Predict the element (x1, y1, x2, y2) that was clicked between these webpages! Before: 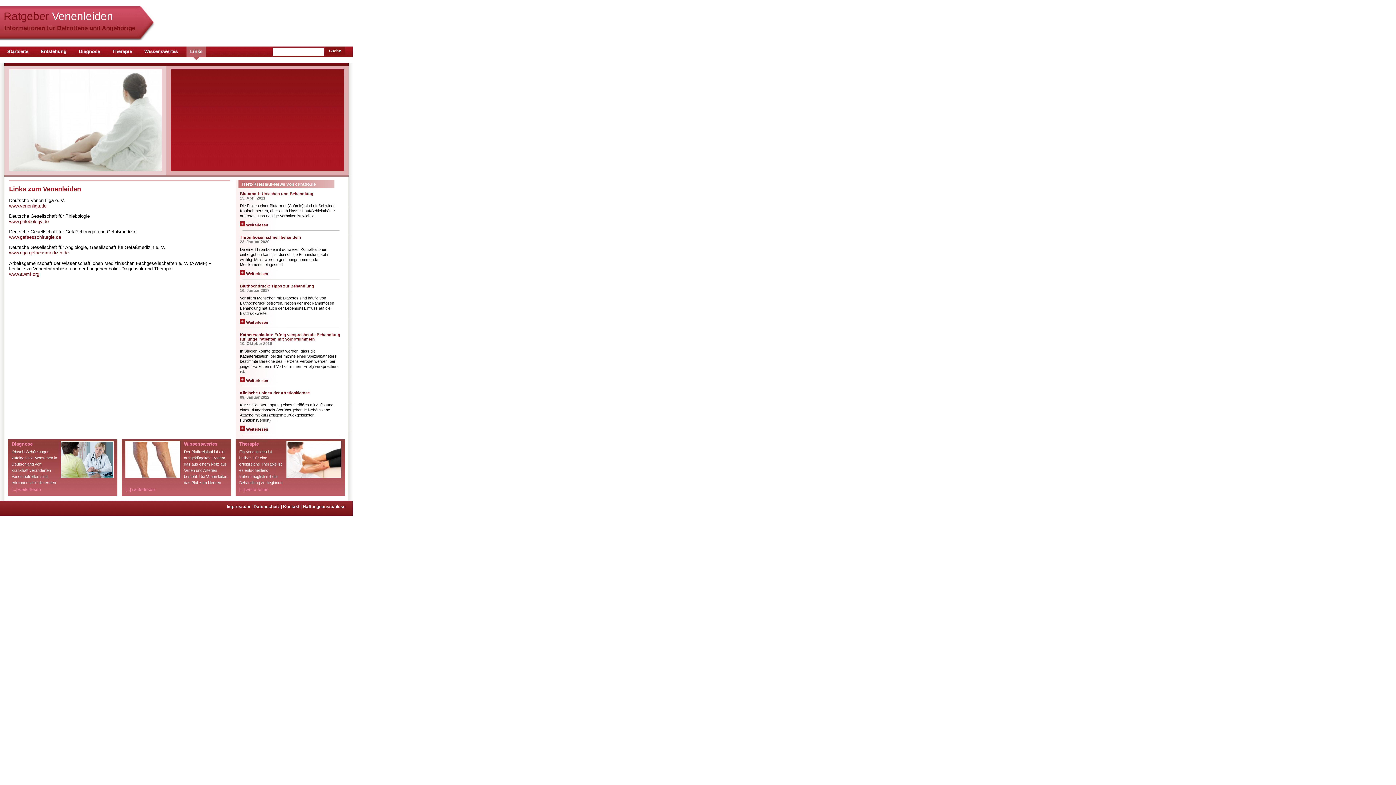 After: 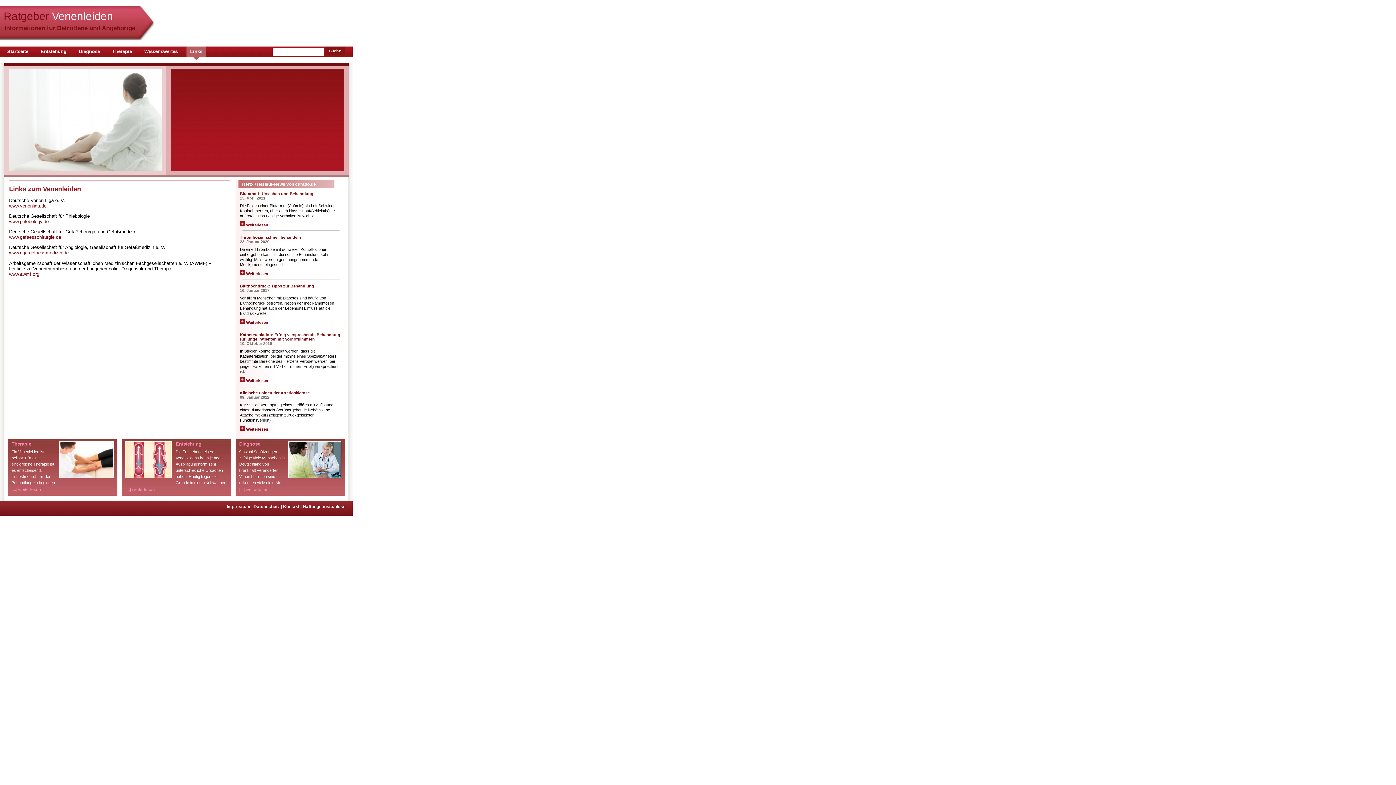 Action: bbox: (186, 46, 206, 61) label: Links